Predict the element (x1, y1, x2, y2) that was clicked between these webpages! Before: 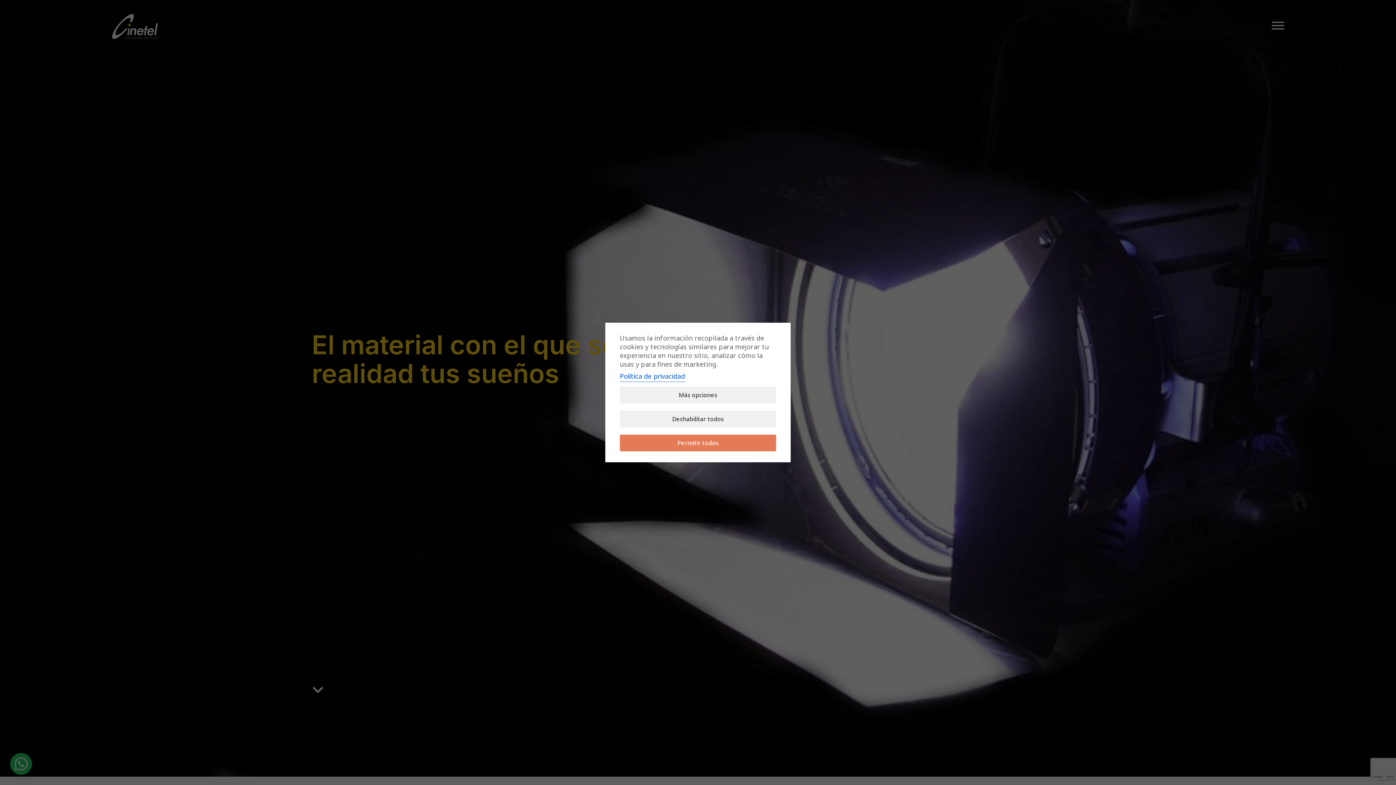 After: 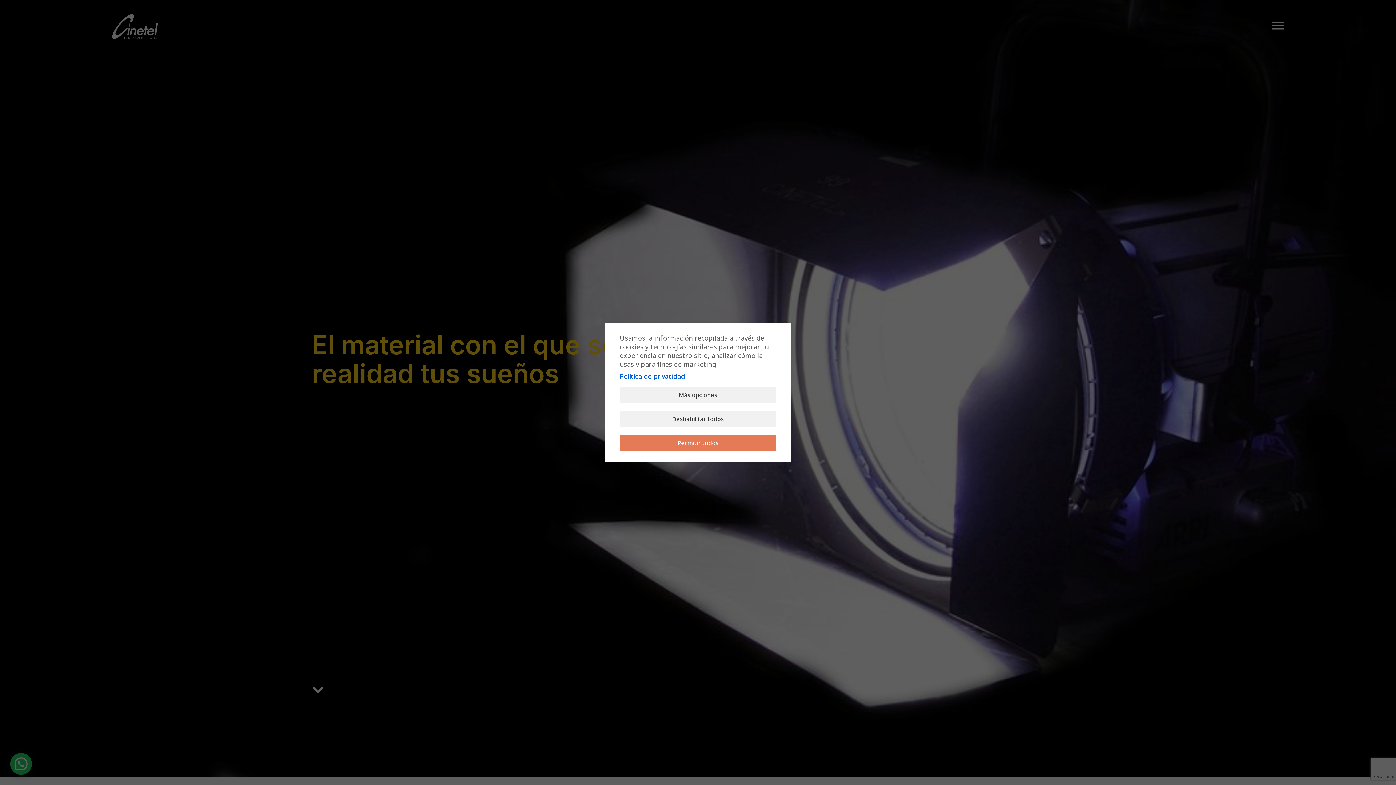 Action: label: Política de privacidad bbox: (620, 372, 685, 380)